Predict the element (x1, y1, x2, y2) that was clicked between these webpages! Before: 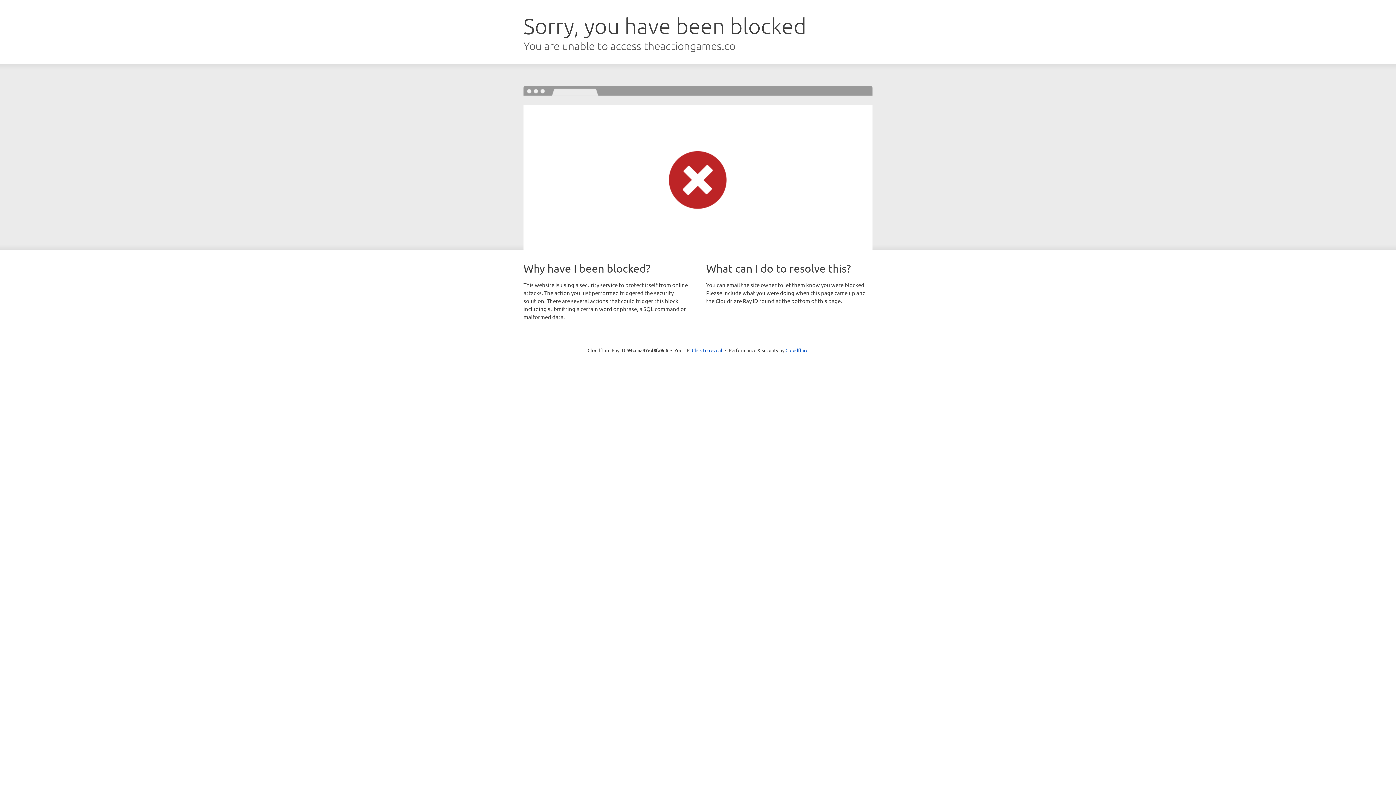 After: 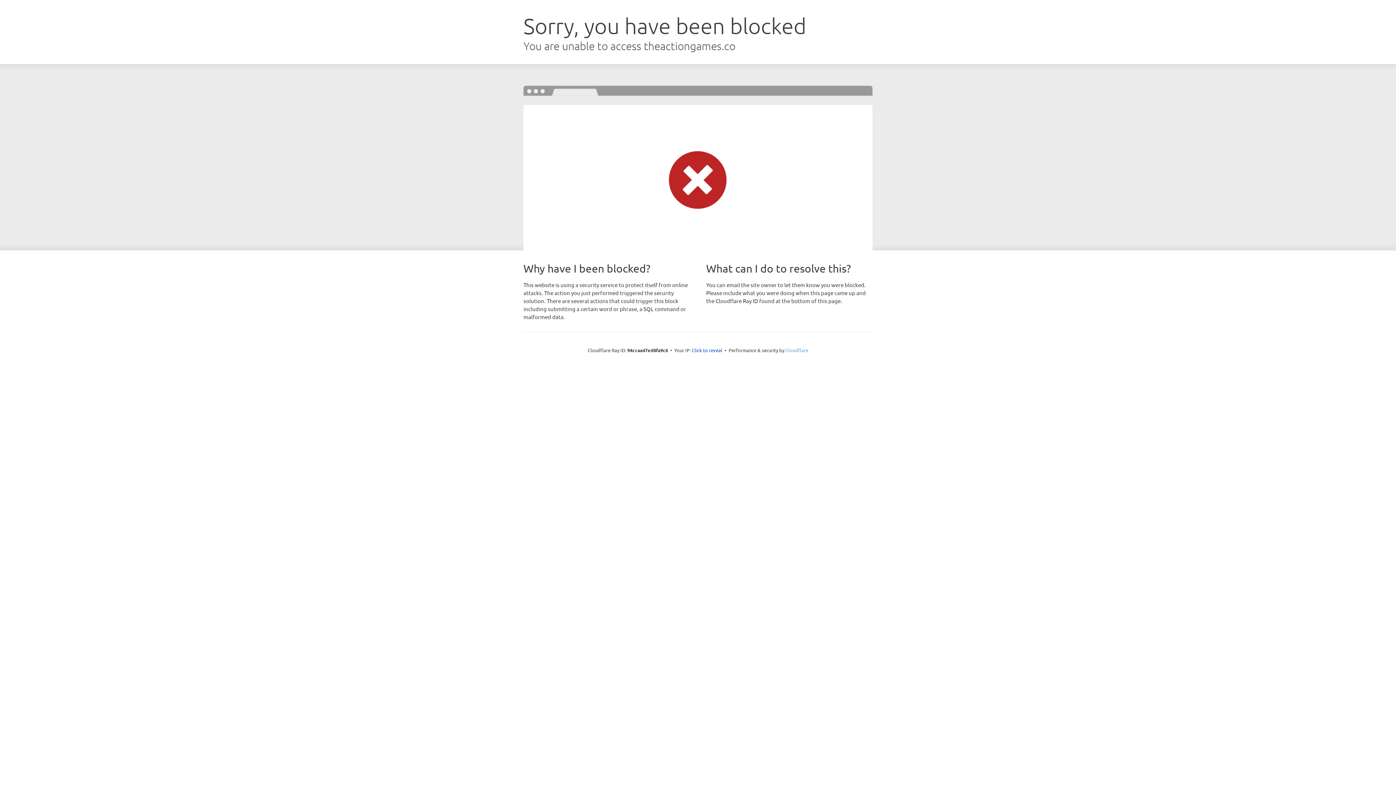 Action: bbox: (785, 347, 808, 353) label: Cloudflare